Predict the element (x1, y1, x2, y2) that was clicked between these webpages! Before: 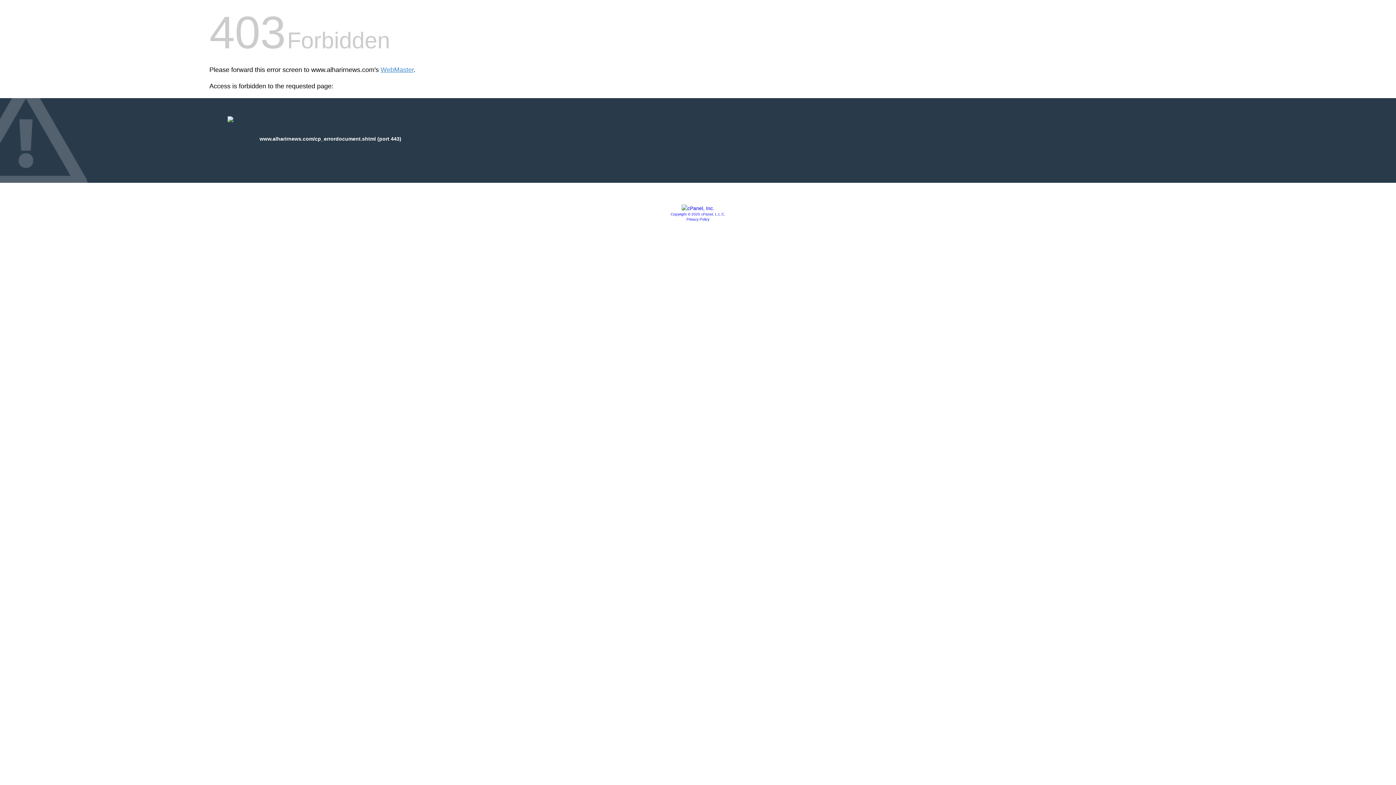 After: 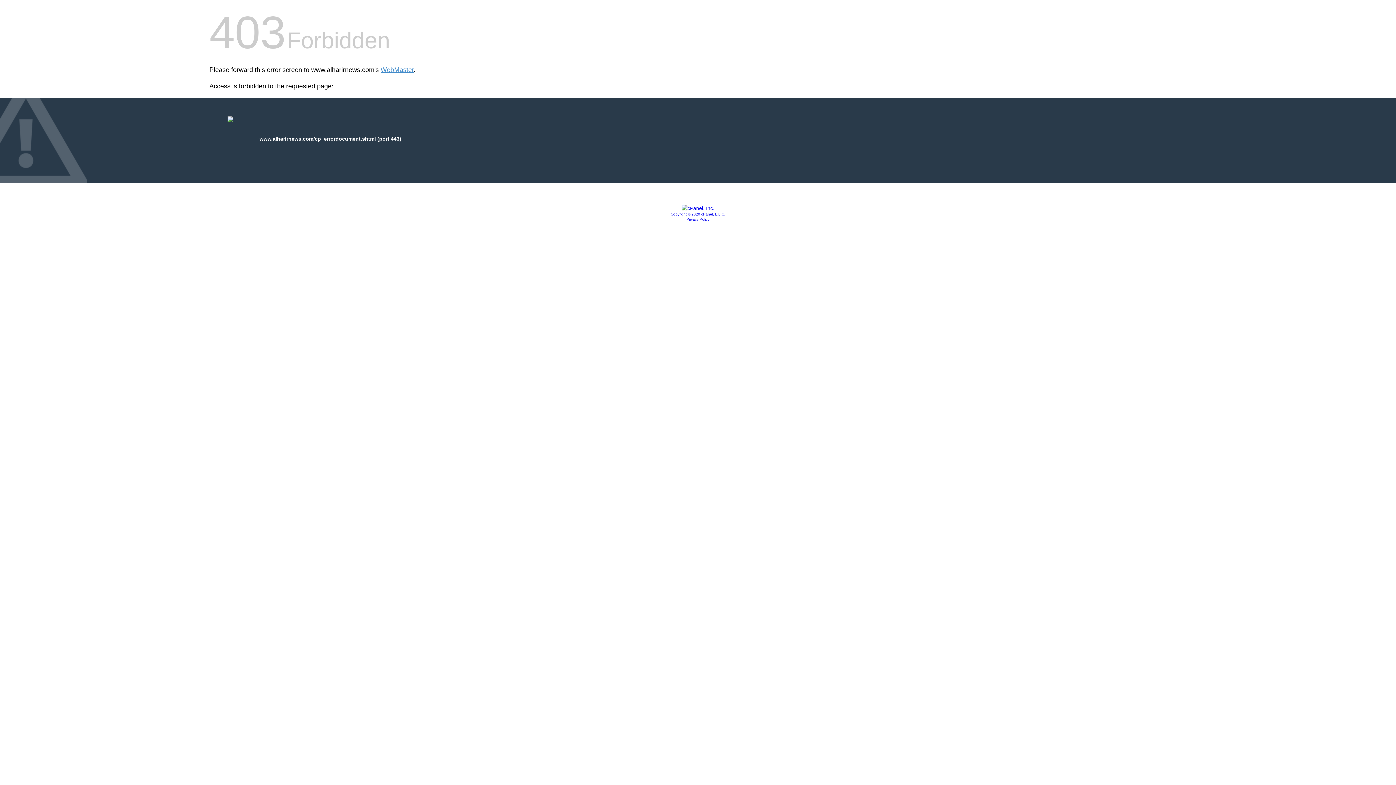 Action: label: Copyright © 2020 cPanel, L.L.C. bbox: (670, 212, 725, 216)